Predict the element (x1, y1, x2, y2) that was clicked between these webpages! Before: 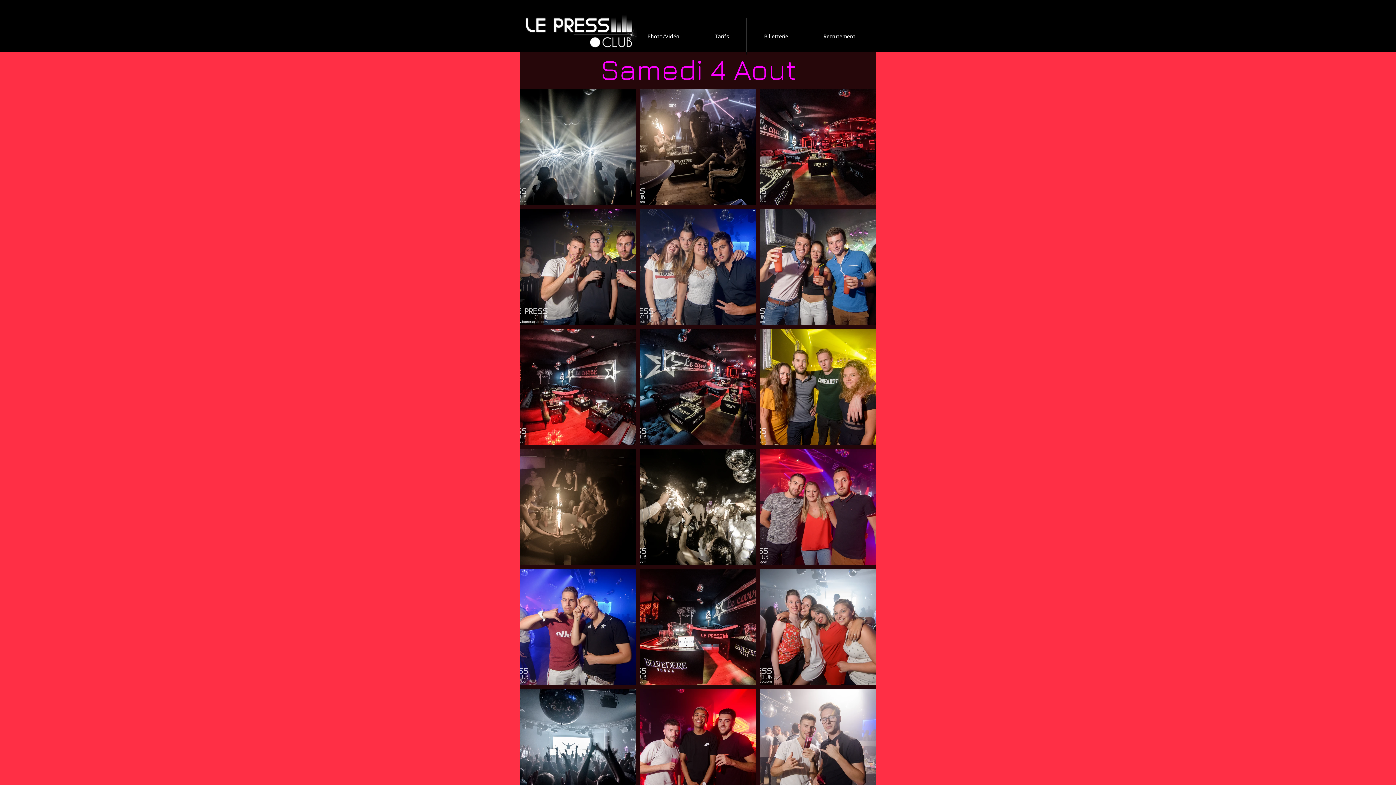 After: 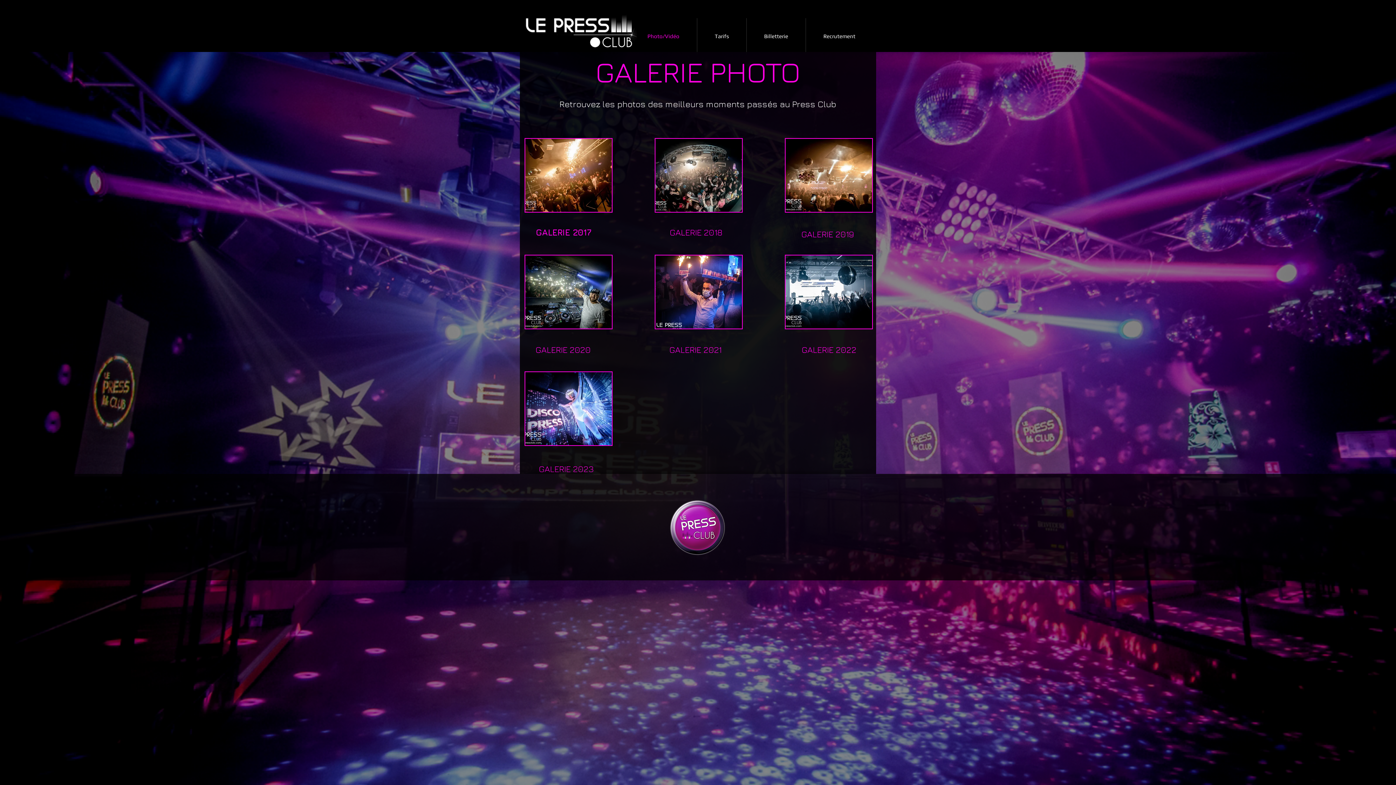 Action: bbox: (630, 18, 697, 54) label: Photo/Vidéo